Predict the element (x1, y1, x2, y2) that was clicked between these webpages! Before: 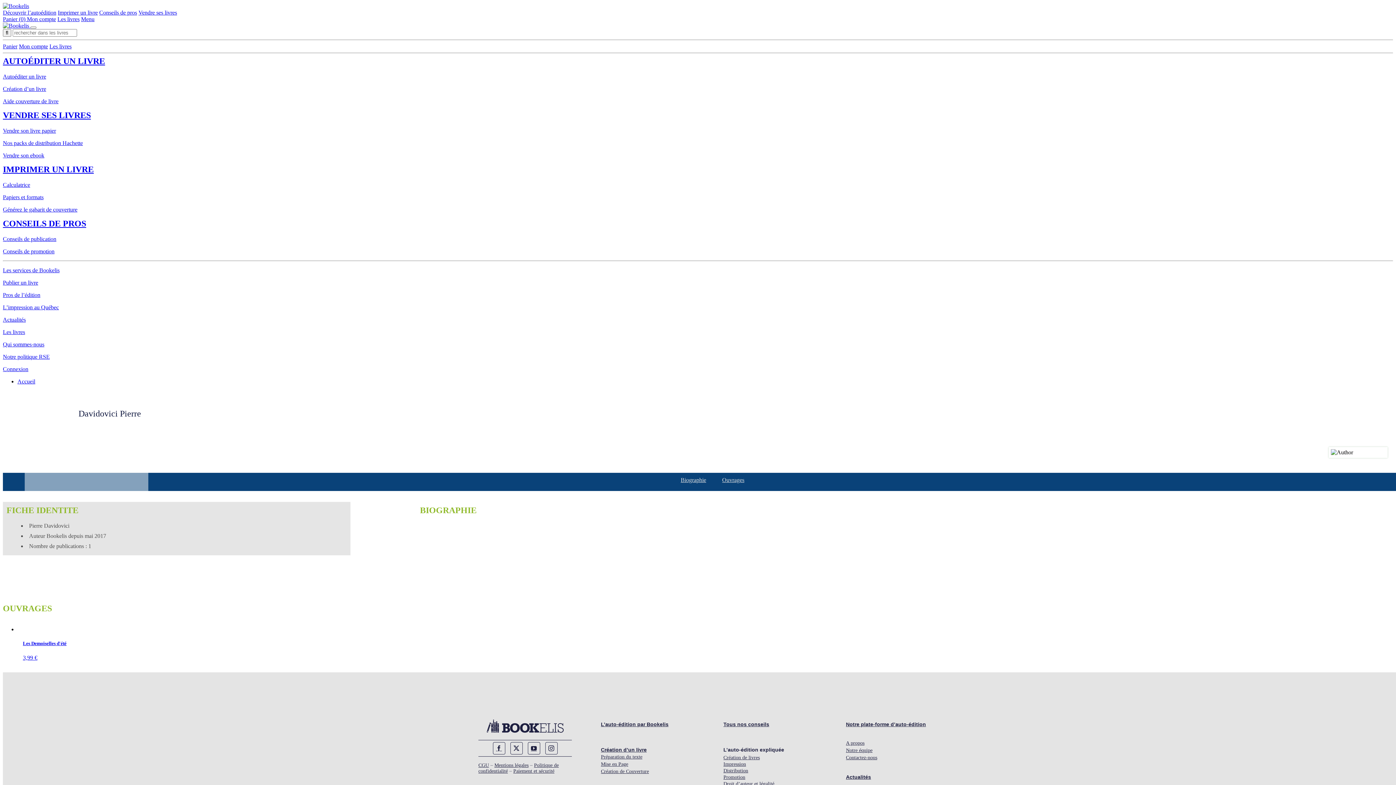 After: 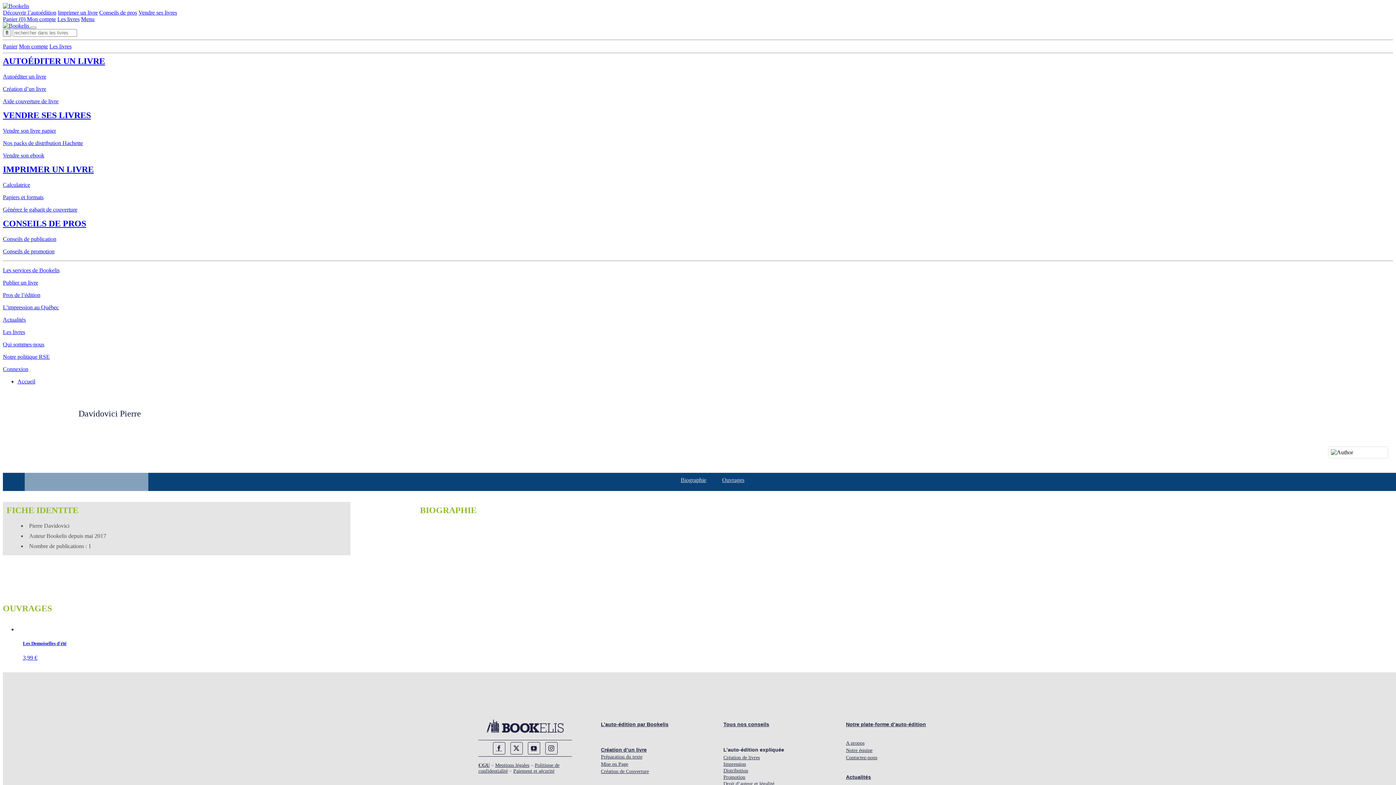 Action: bbox: (478, 762, 489, 768) label: CGU